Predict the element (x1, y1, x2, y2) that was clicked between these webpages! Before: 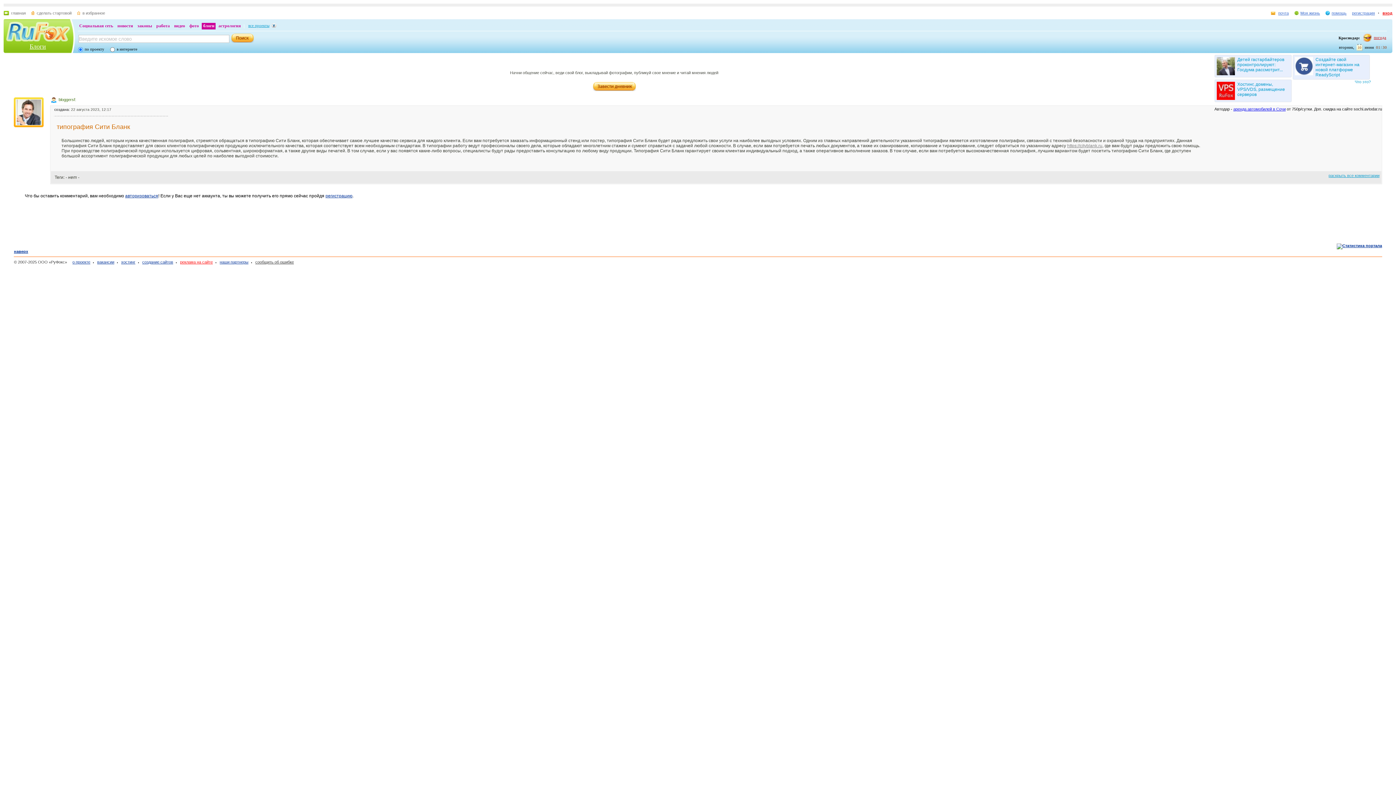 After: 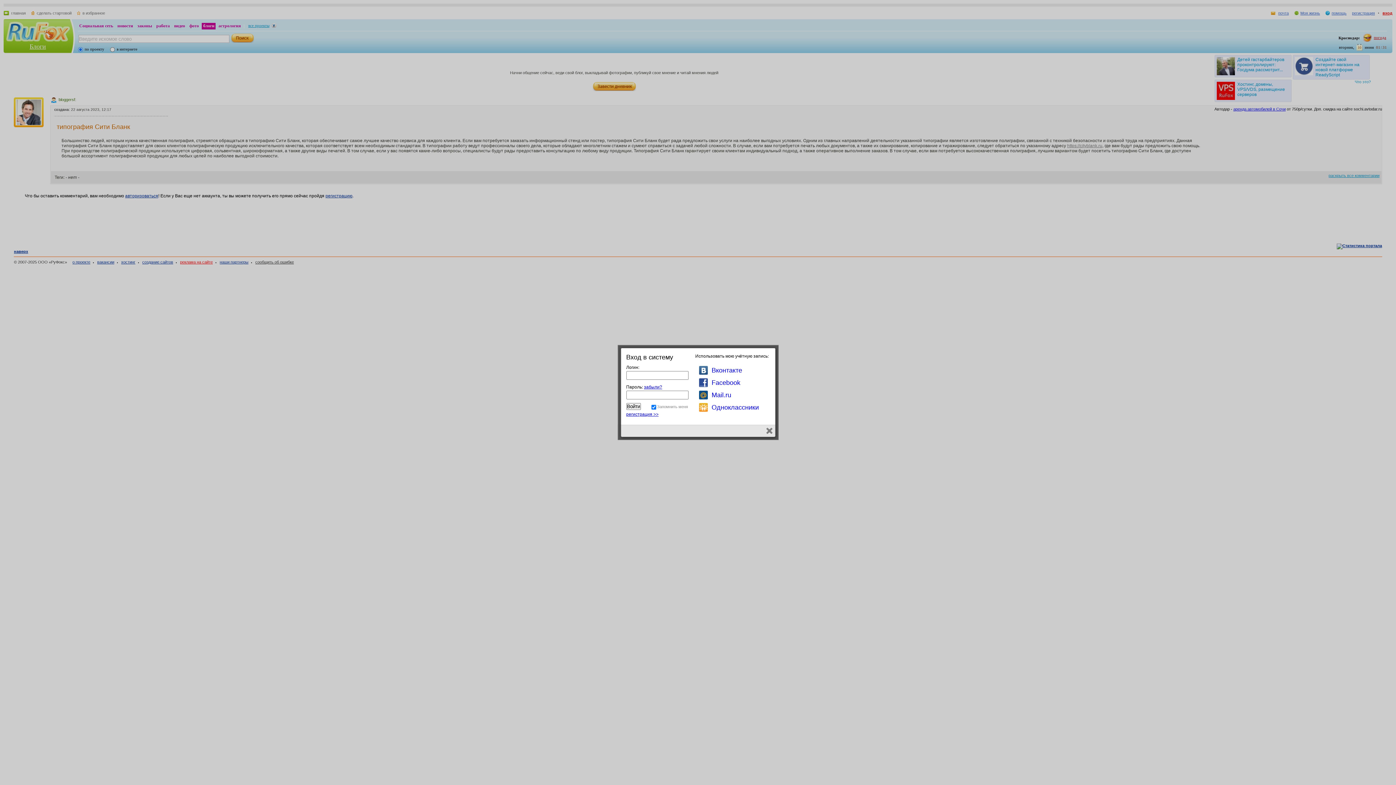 Action: bbox: (1378, 10, 1392, 15) label: вход